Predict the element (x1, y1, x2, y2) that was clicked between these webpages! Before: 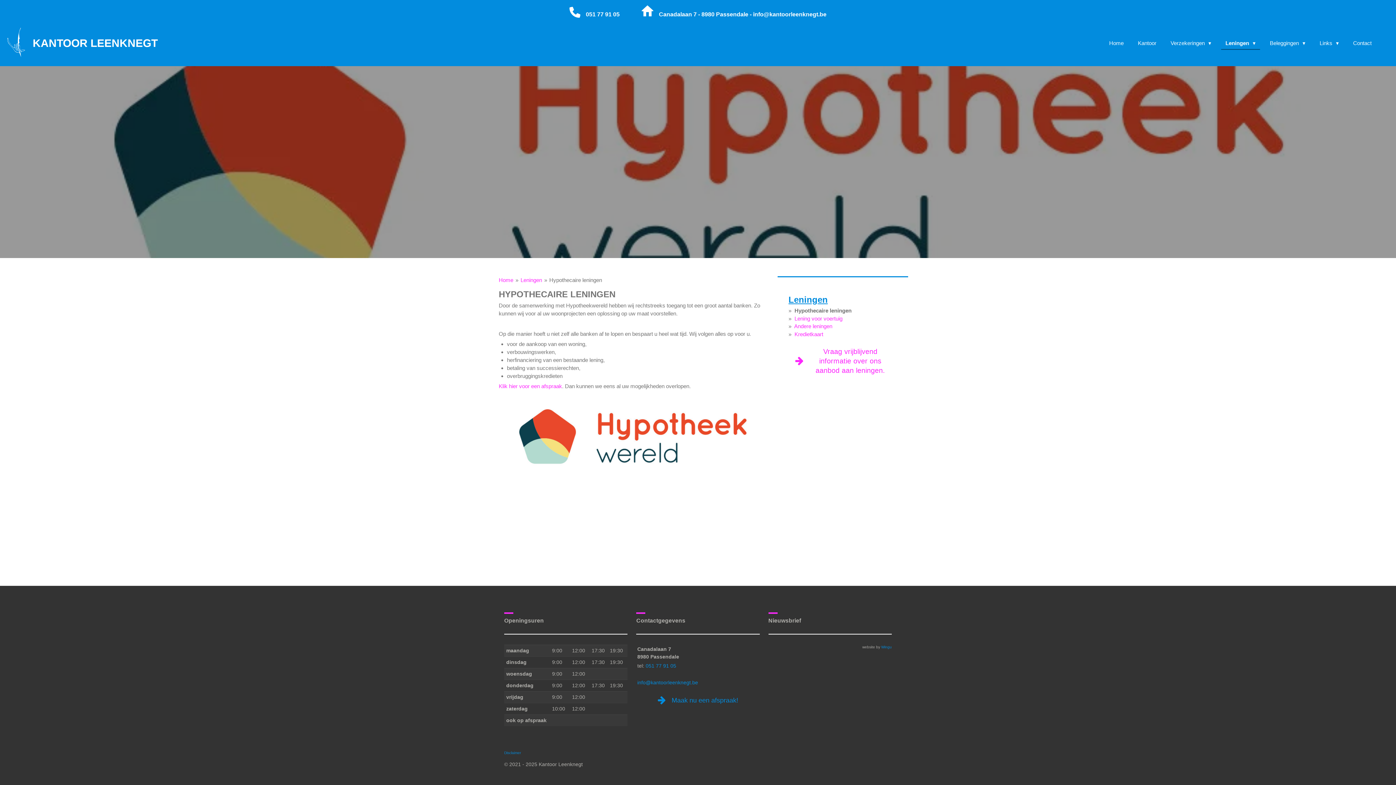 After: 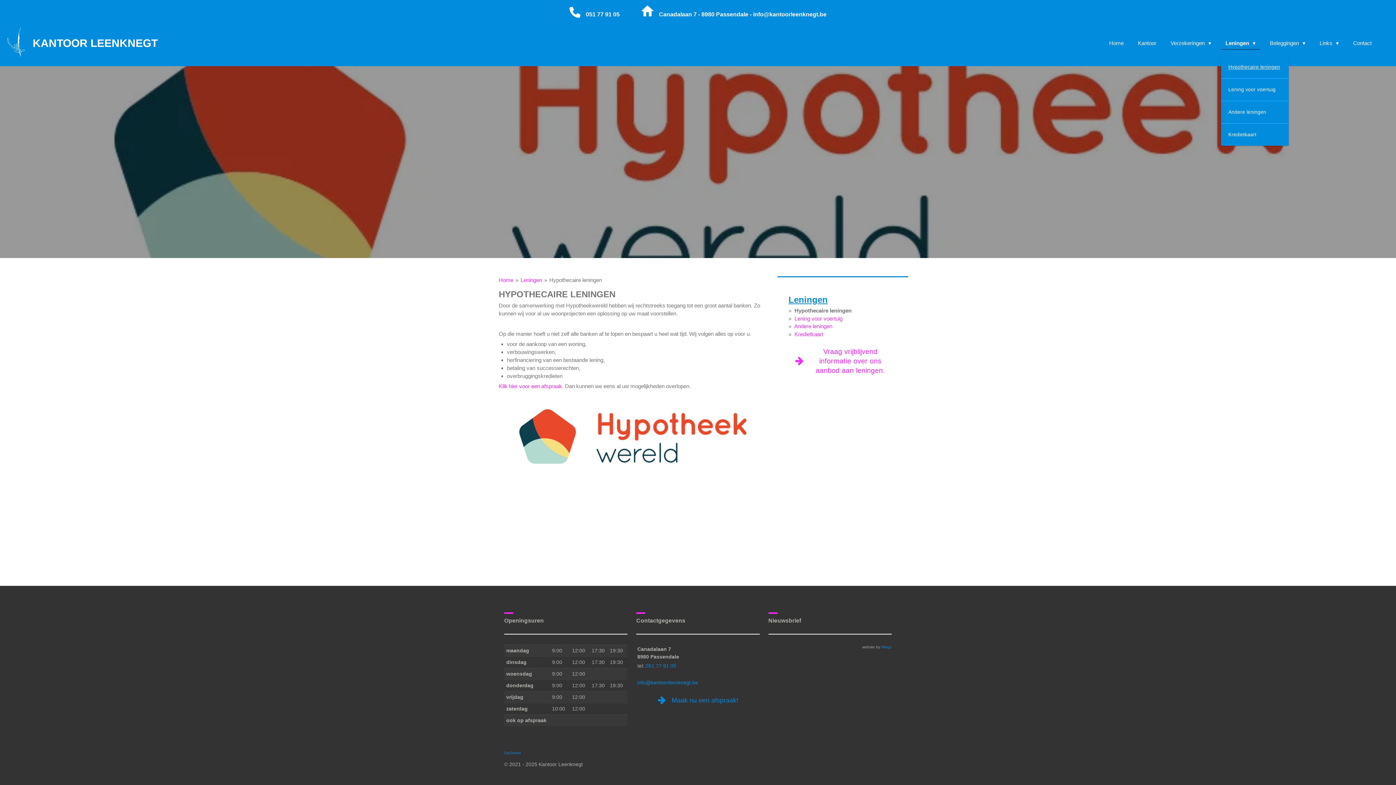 Action: label: Leningen  bbox: (1221, 37, 1260, 49)